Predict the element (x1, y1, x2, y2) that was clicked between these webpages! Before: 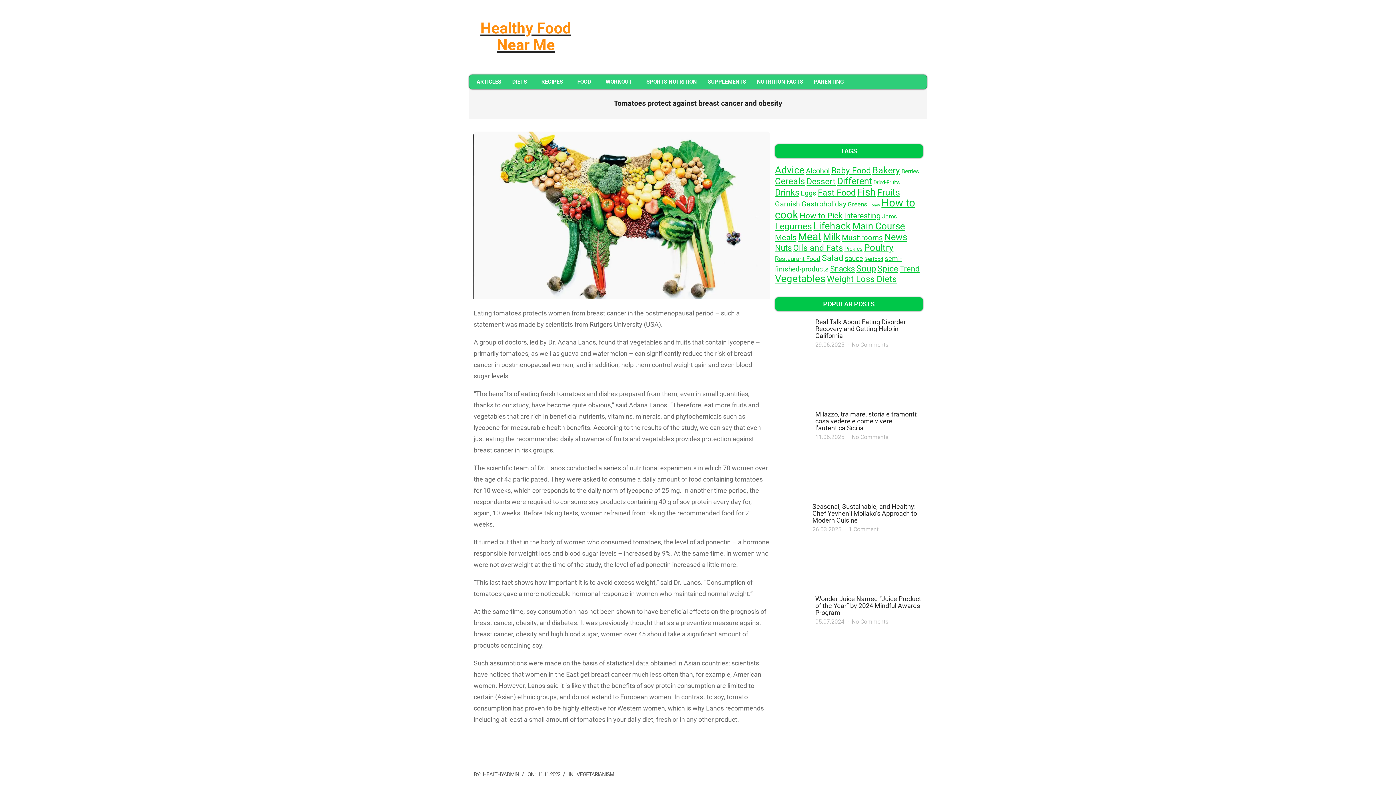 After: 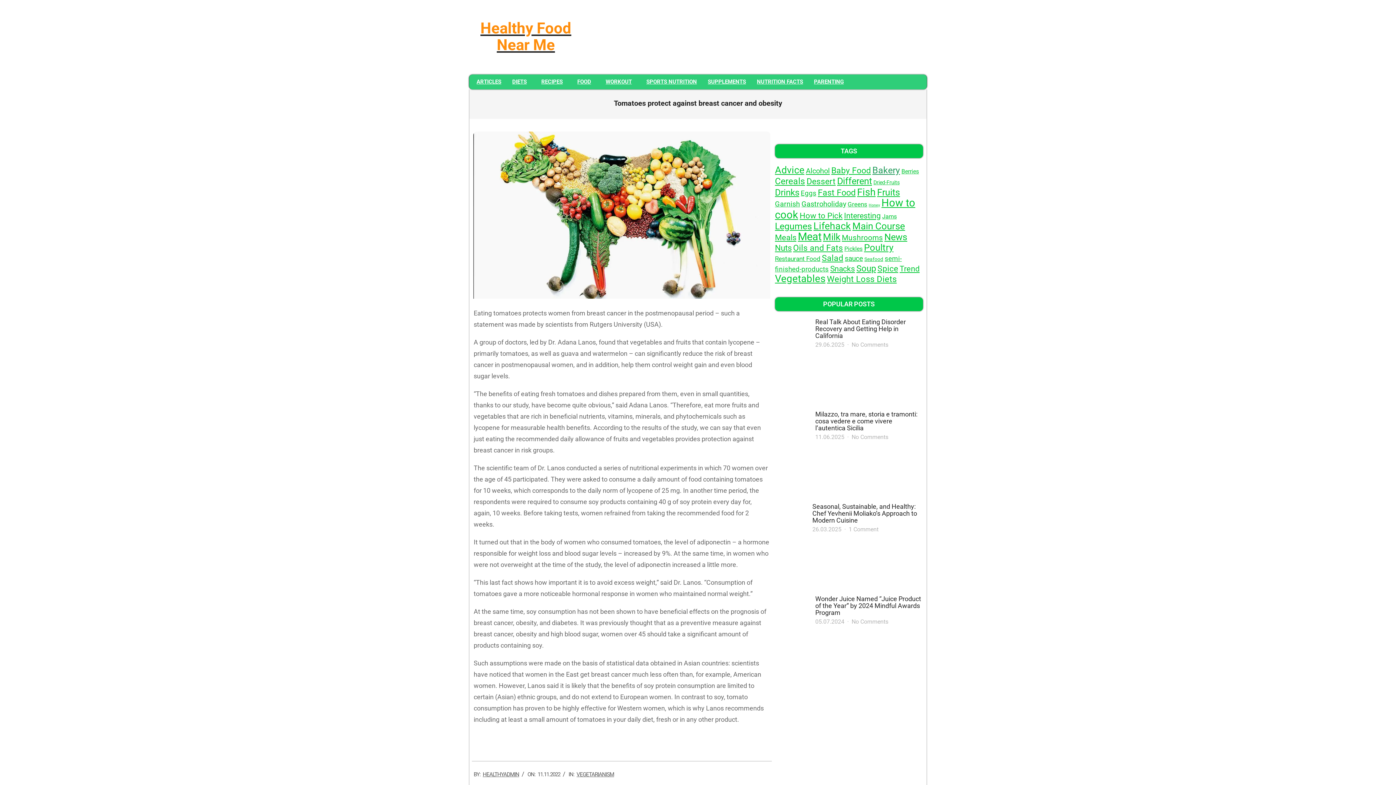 Action: bbox: (872, 165, 900, 175) label: Bakery (347 items)